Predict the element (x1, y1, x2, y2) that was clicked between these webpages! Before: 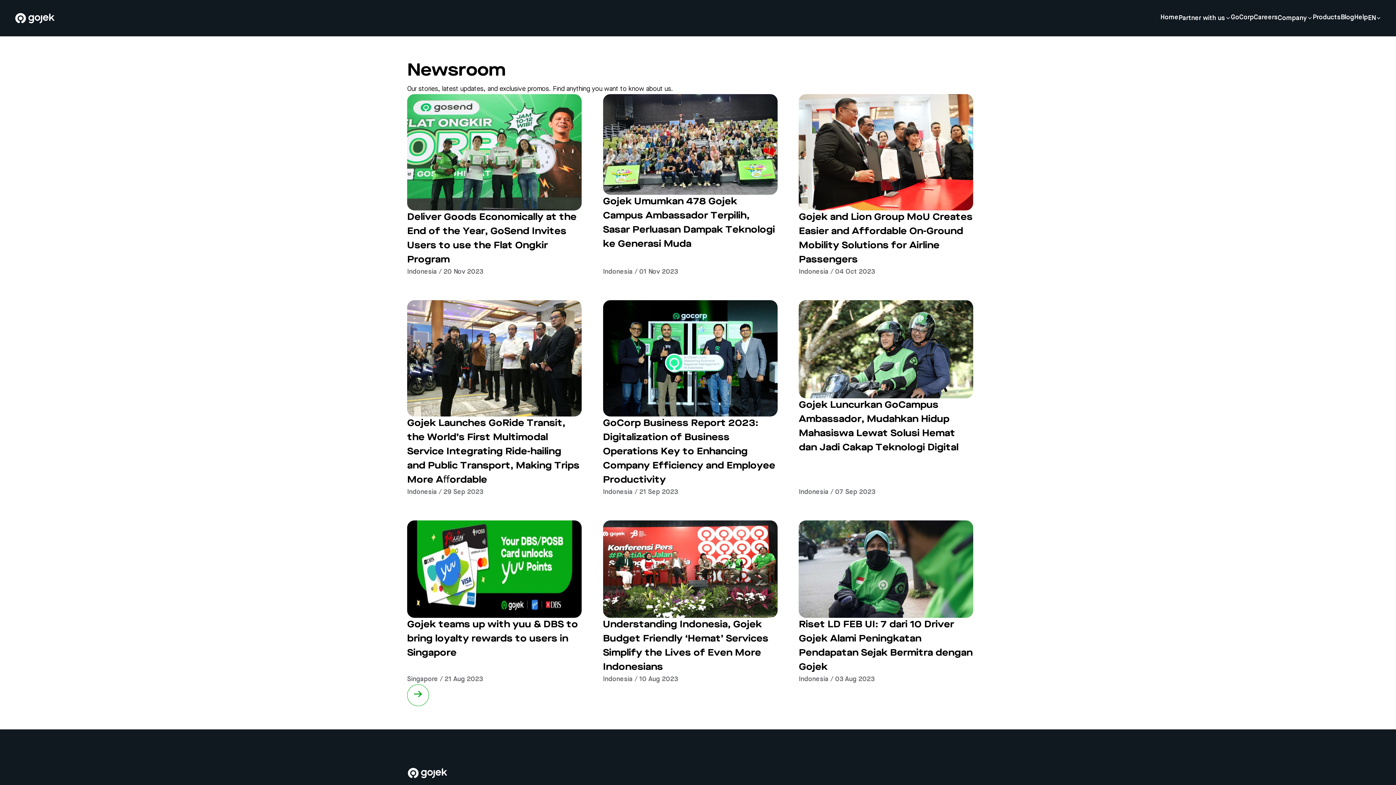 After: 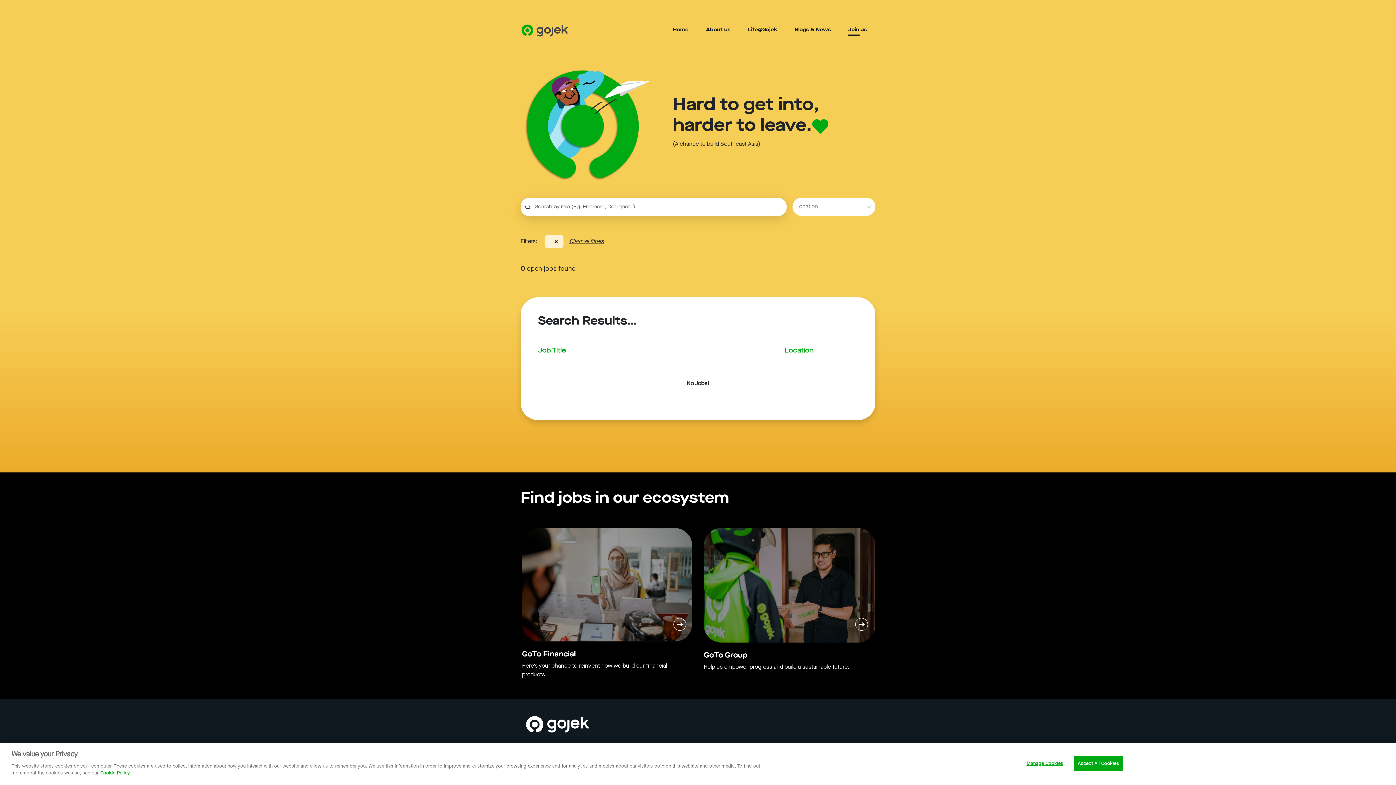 Action: bbox: (1254, 11, 1278, 24) label: Careers